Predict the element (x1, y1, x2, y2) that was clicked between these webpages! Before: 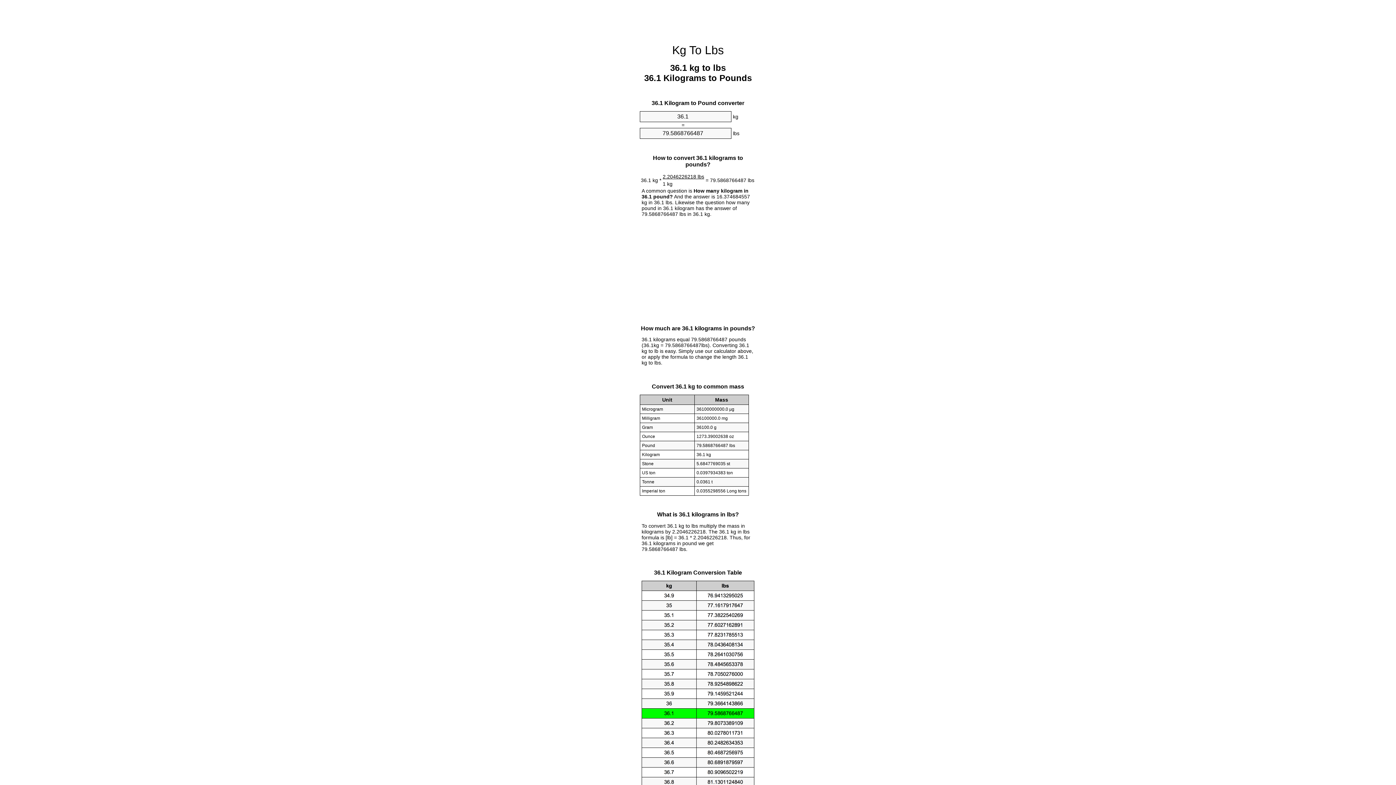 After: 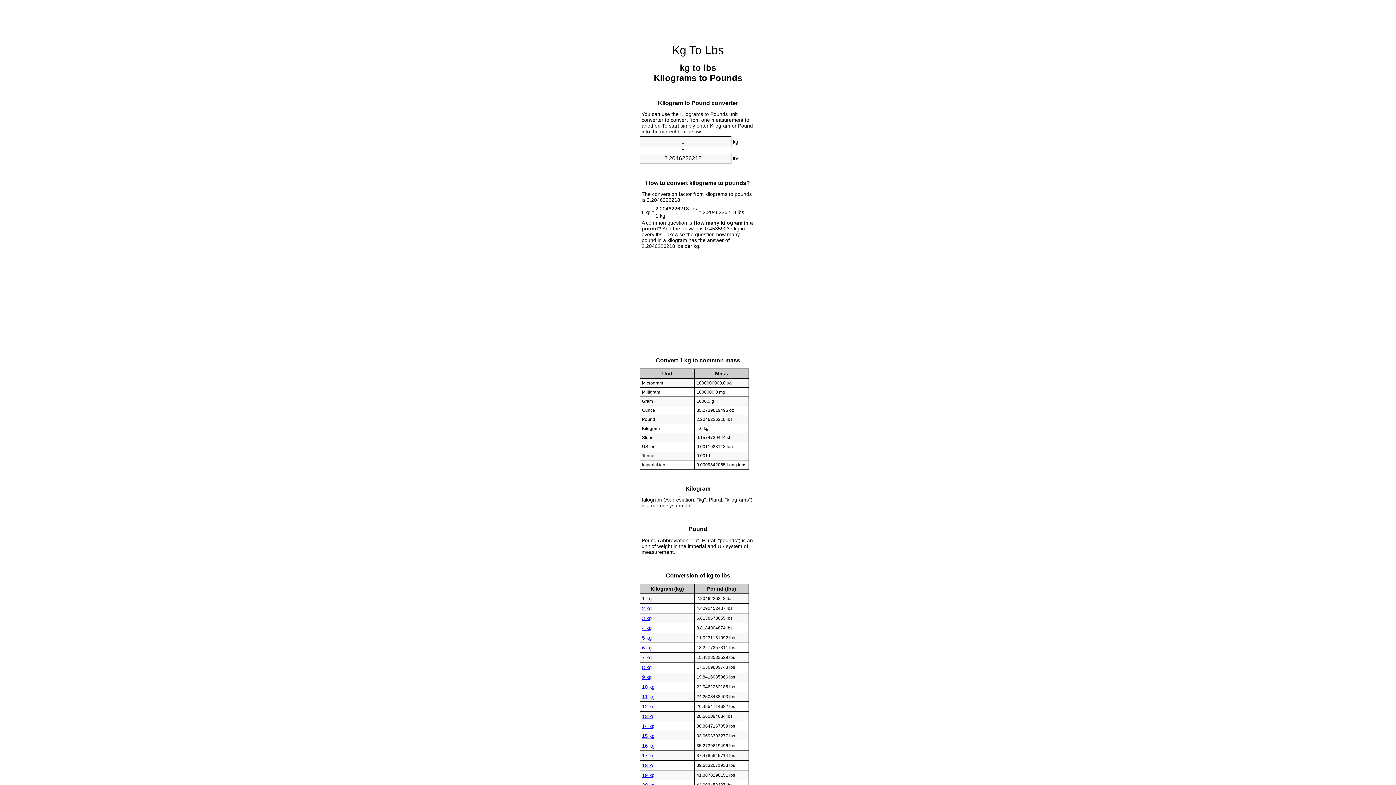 Action: label: Kg To Lbs bbox: (672, 43, 724, 56)